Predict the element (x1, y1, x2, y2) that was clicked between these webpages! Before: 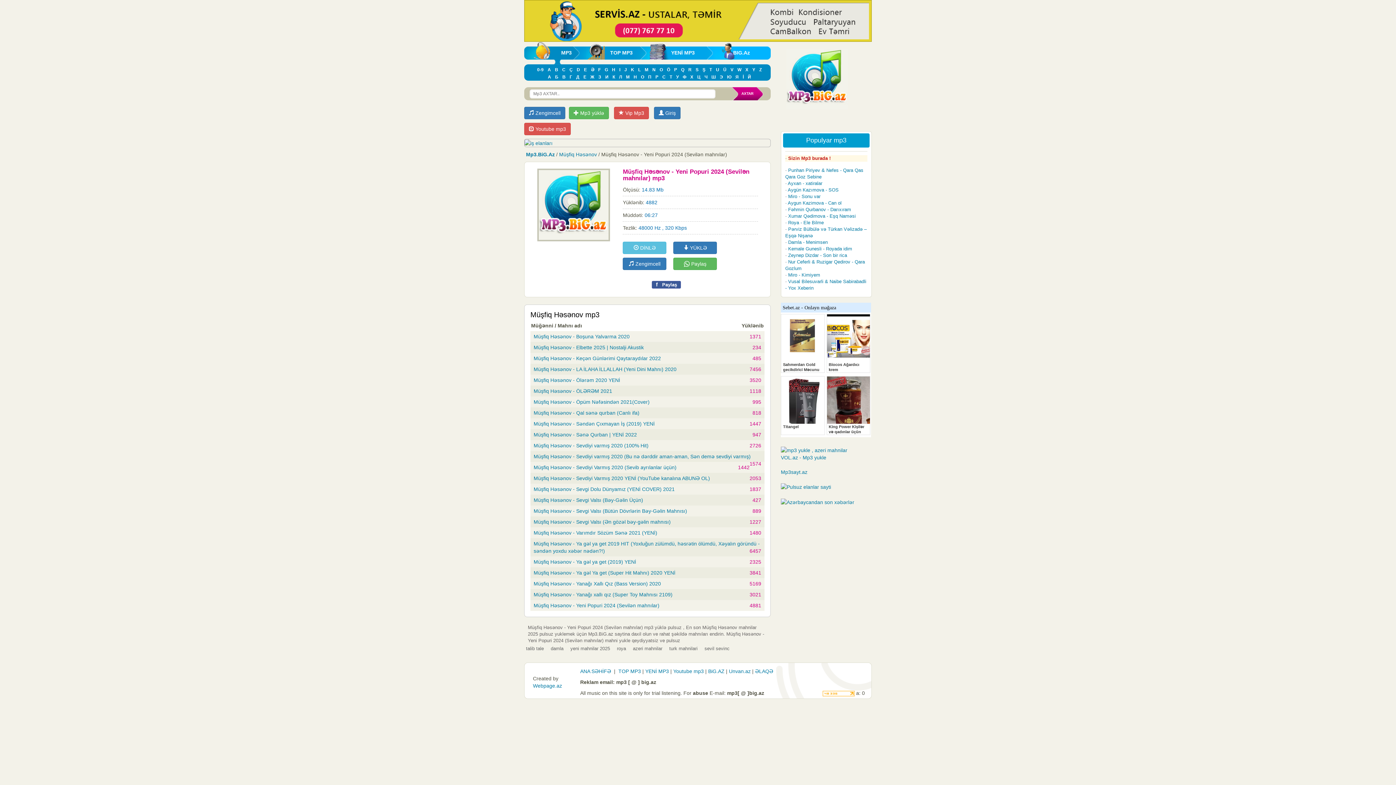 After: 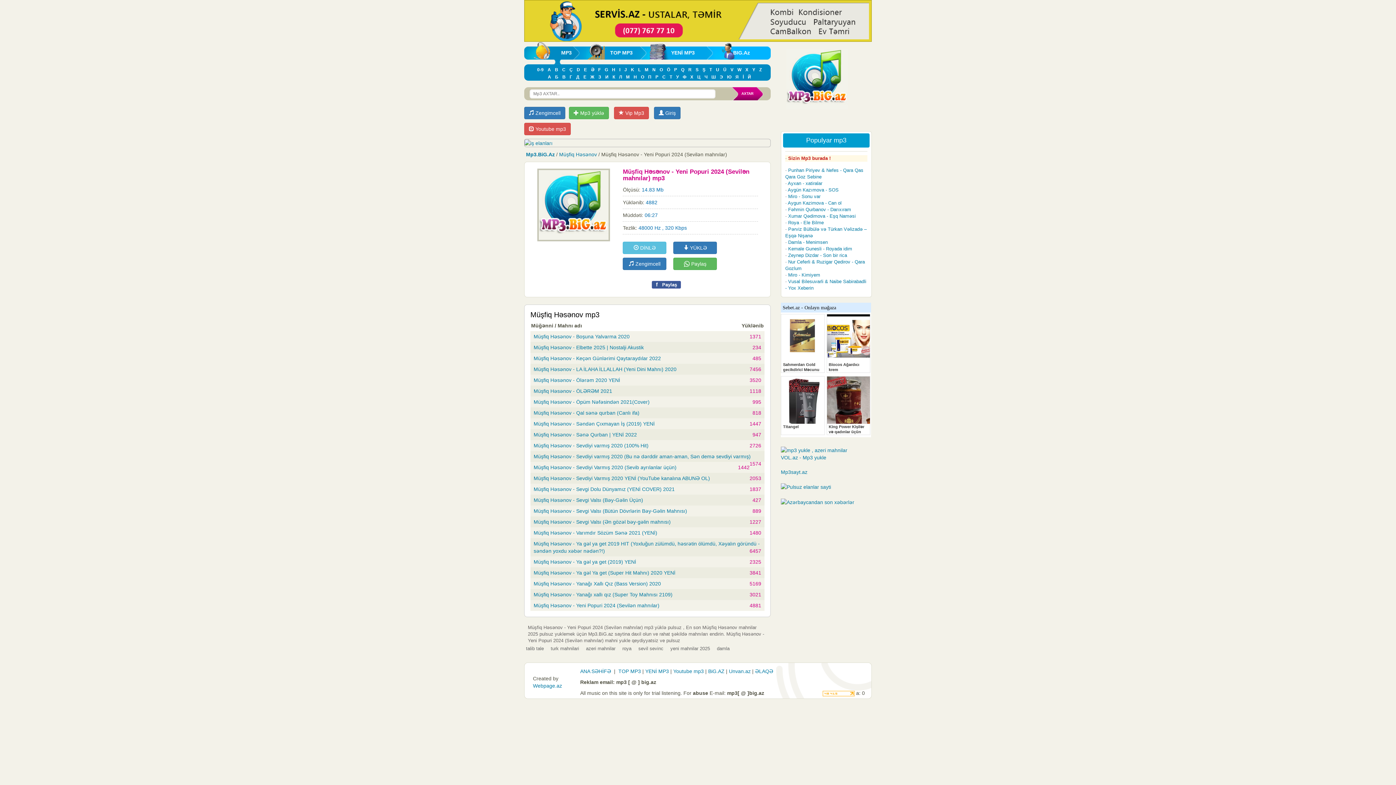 Action: bbox: (533, 602, 659, 608) label: Müşfiq Həsənov - Yeni Popuri 2024 (Sevilən mahnılar)